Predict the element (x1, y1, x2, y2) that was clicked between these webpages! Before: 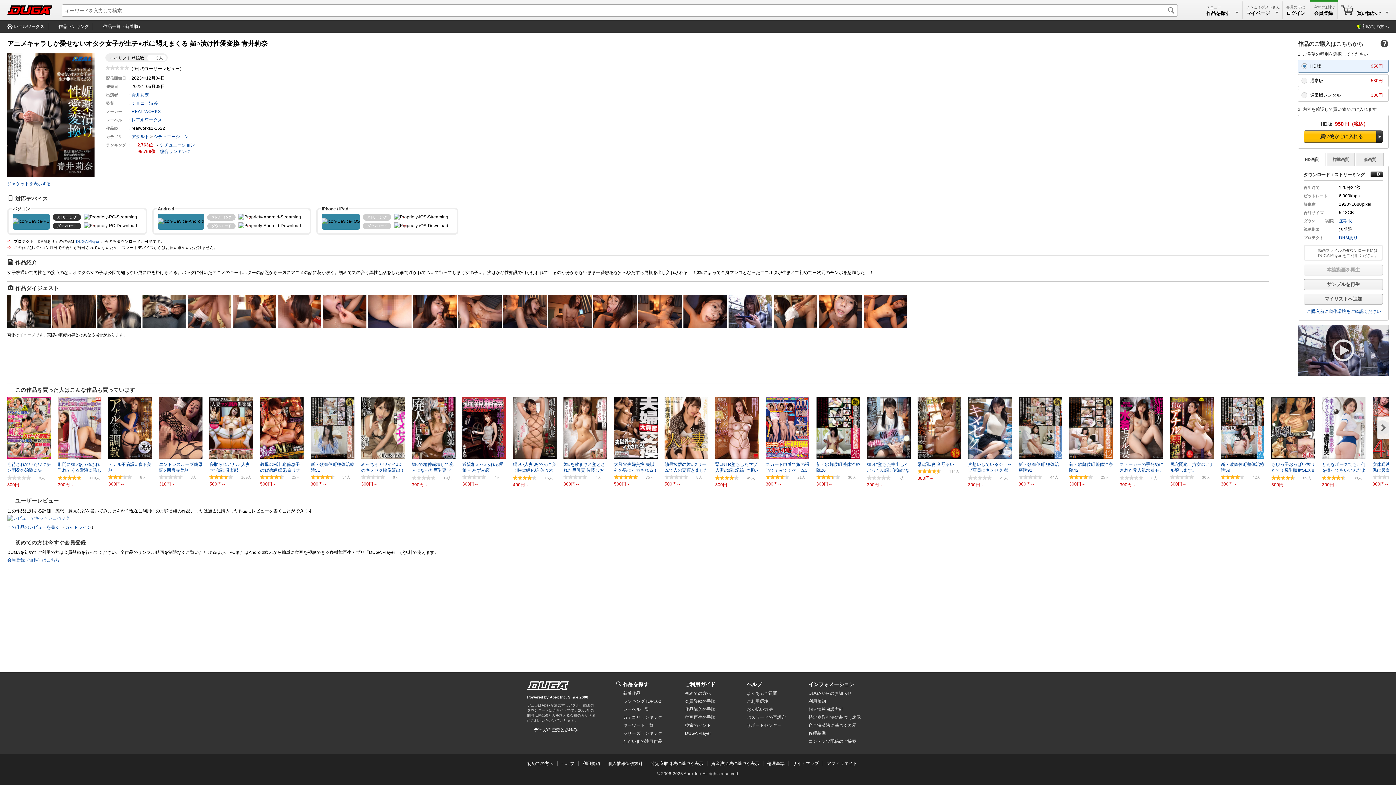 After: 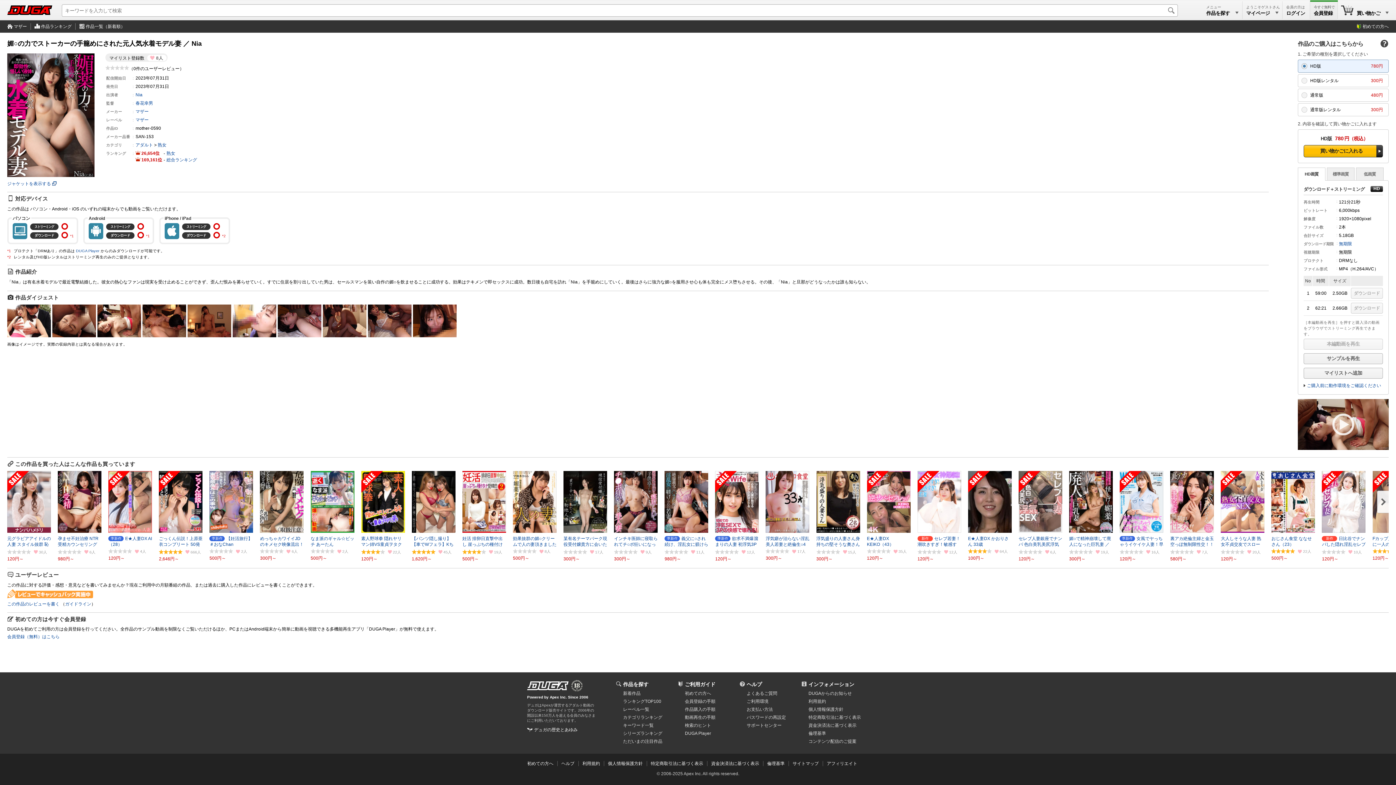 Action: label: ストーカーの手籠めにされた元人気水着モデル妻 Nia bbox: (1120, 397, 1163, 474)